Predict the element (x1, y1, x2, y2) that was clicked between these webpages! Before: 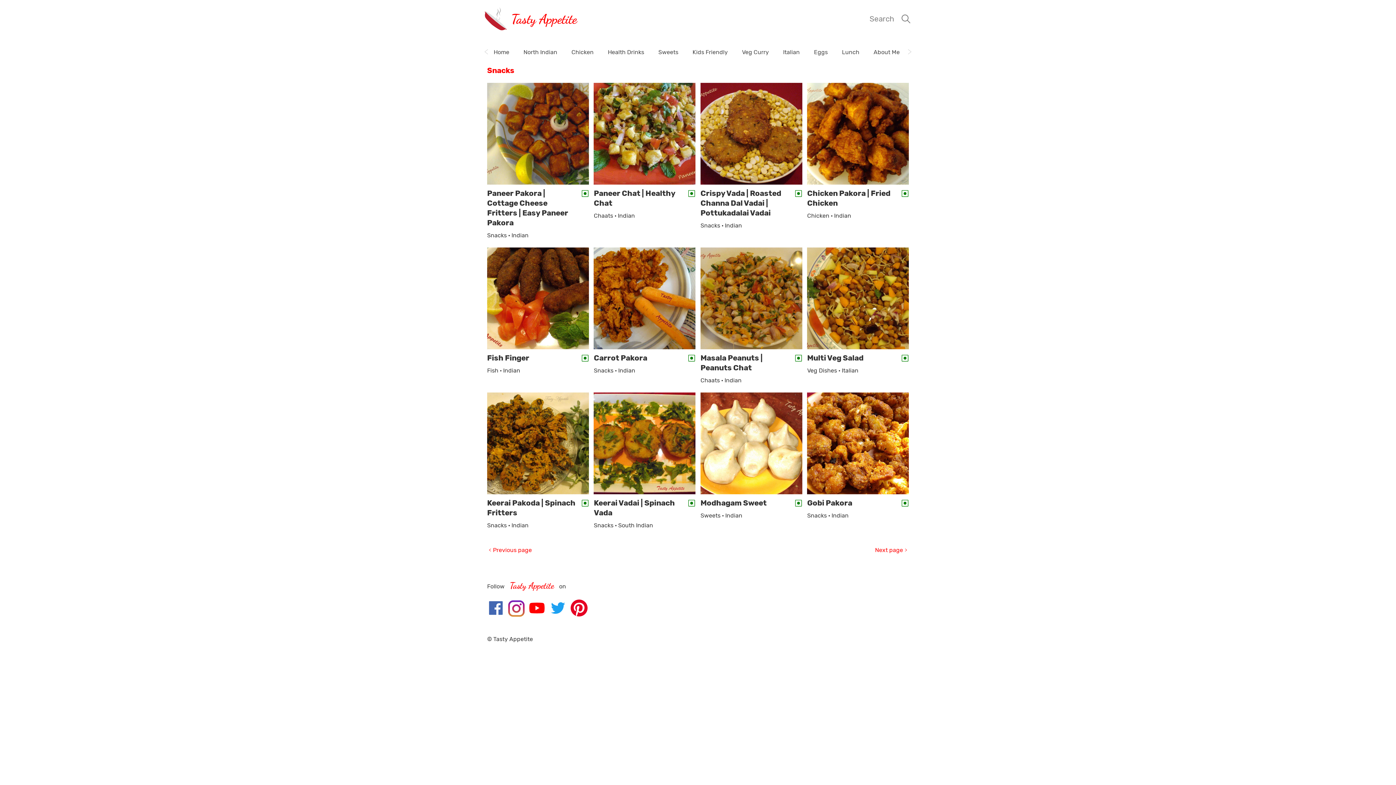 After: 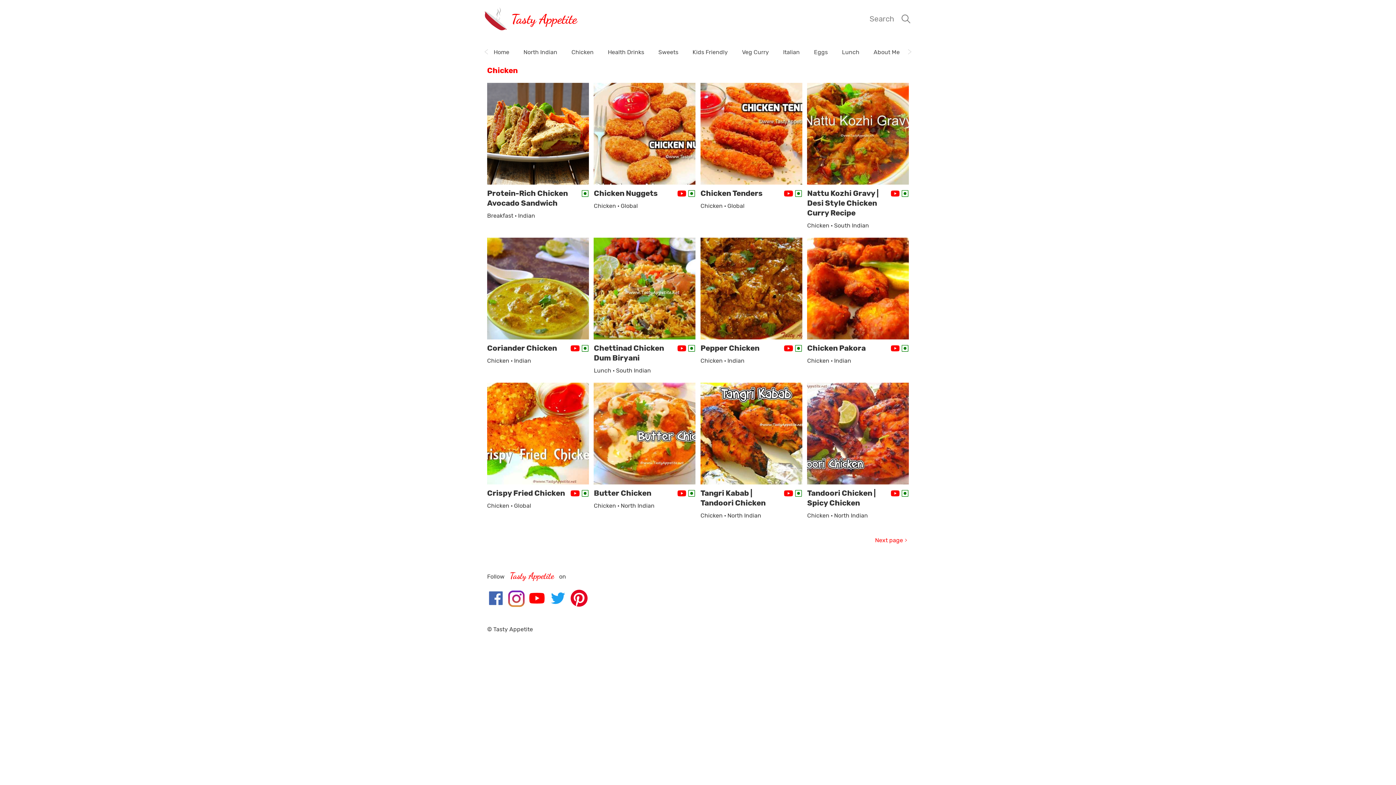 Action: label: Chicken bbox: (571, 48, 608, 55)